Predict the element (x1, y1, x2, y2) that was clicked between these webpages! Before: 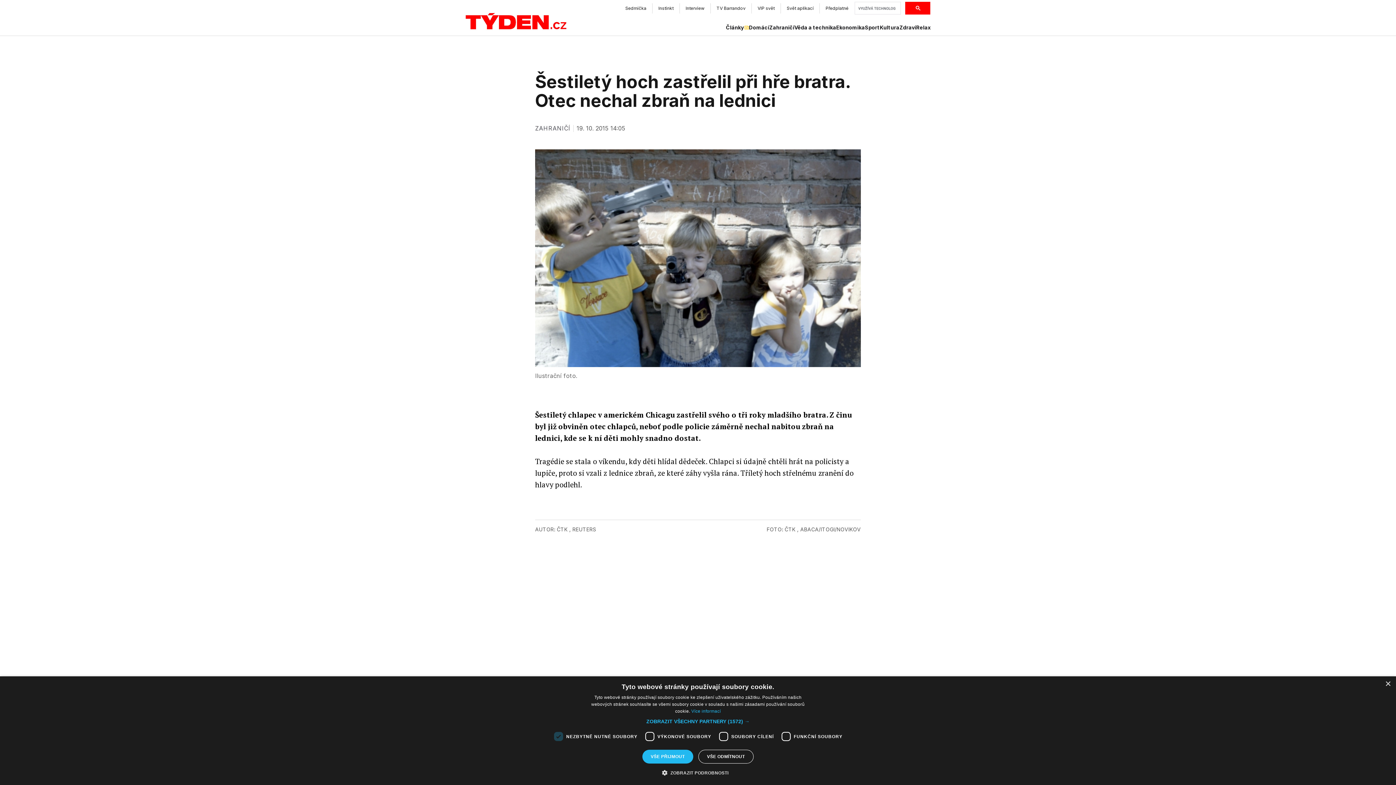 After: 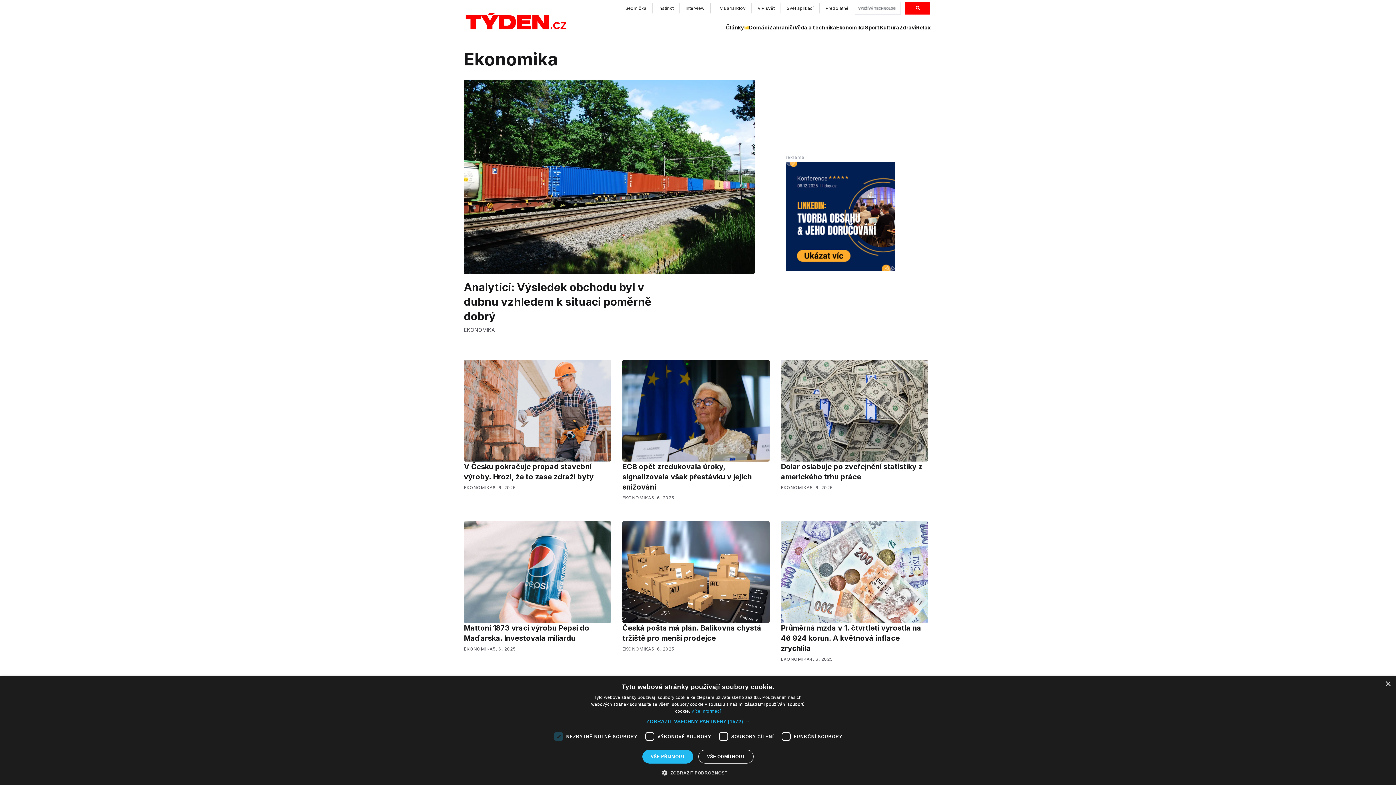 Action: bbox: (836, 24, 865, 31) label: Ekonomika